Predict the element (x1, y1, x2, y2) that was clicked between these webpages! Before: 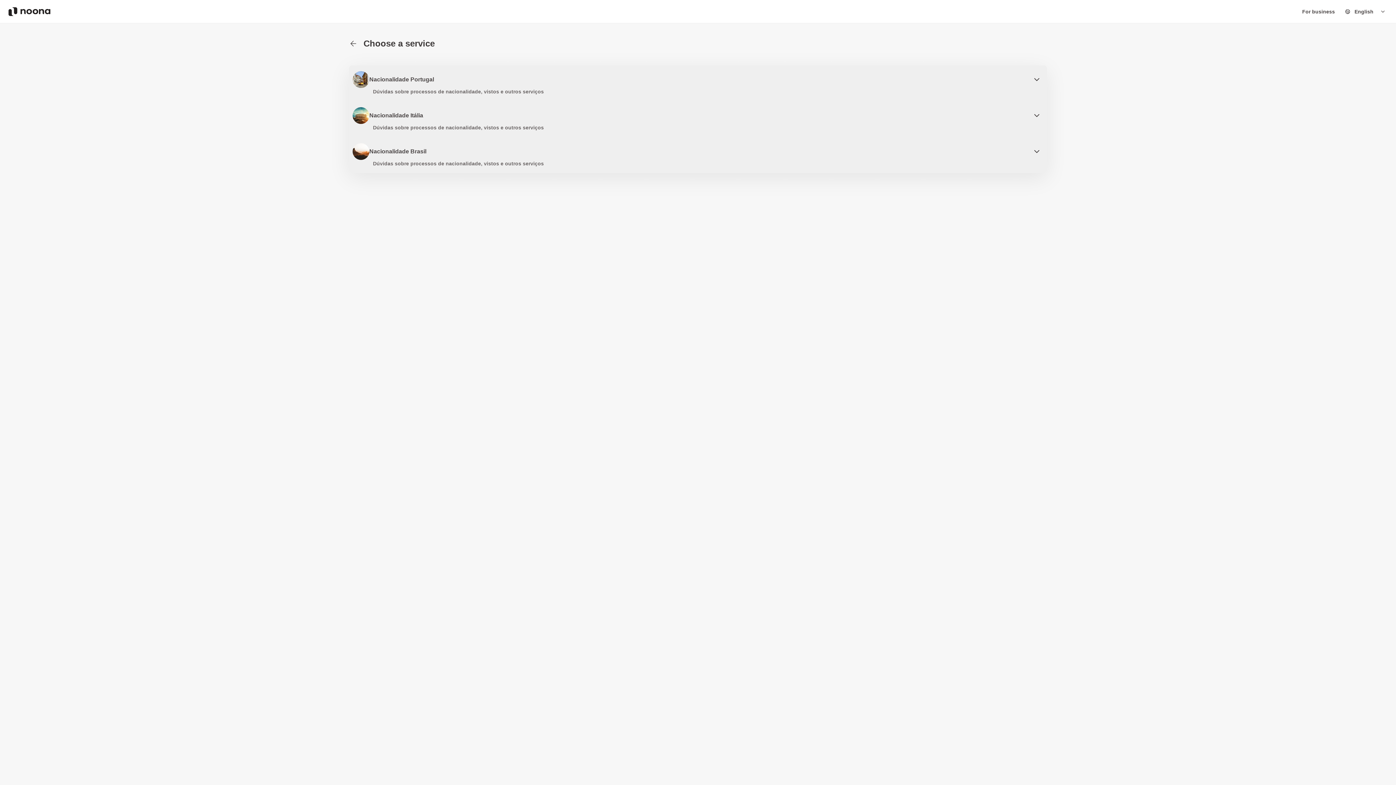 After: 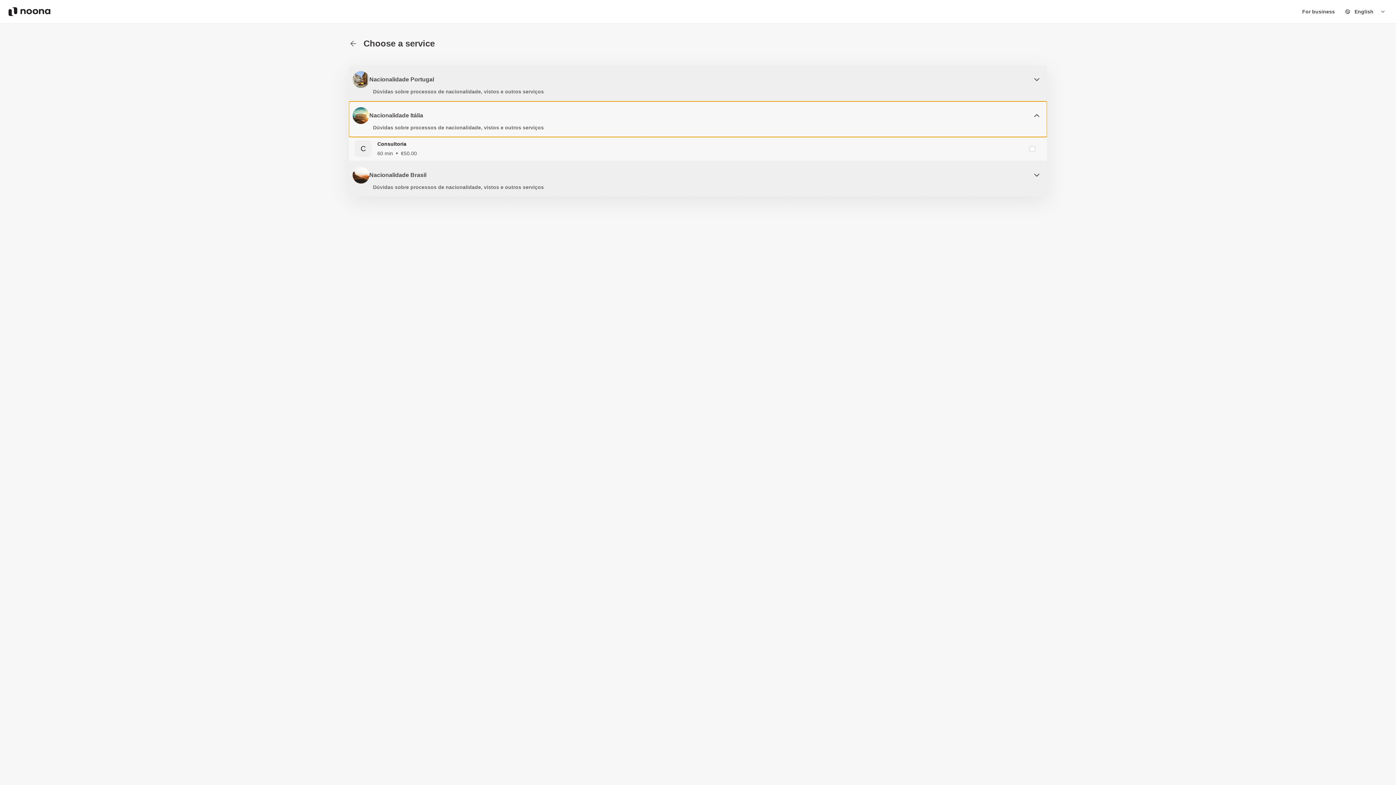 Action: bbox: (349, 101, 1047, 137) label: Nacionalidade Itália
Dúvidas sobre processos de nacionalidade, vistos e outros serviços